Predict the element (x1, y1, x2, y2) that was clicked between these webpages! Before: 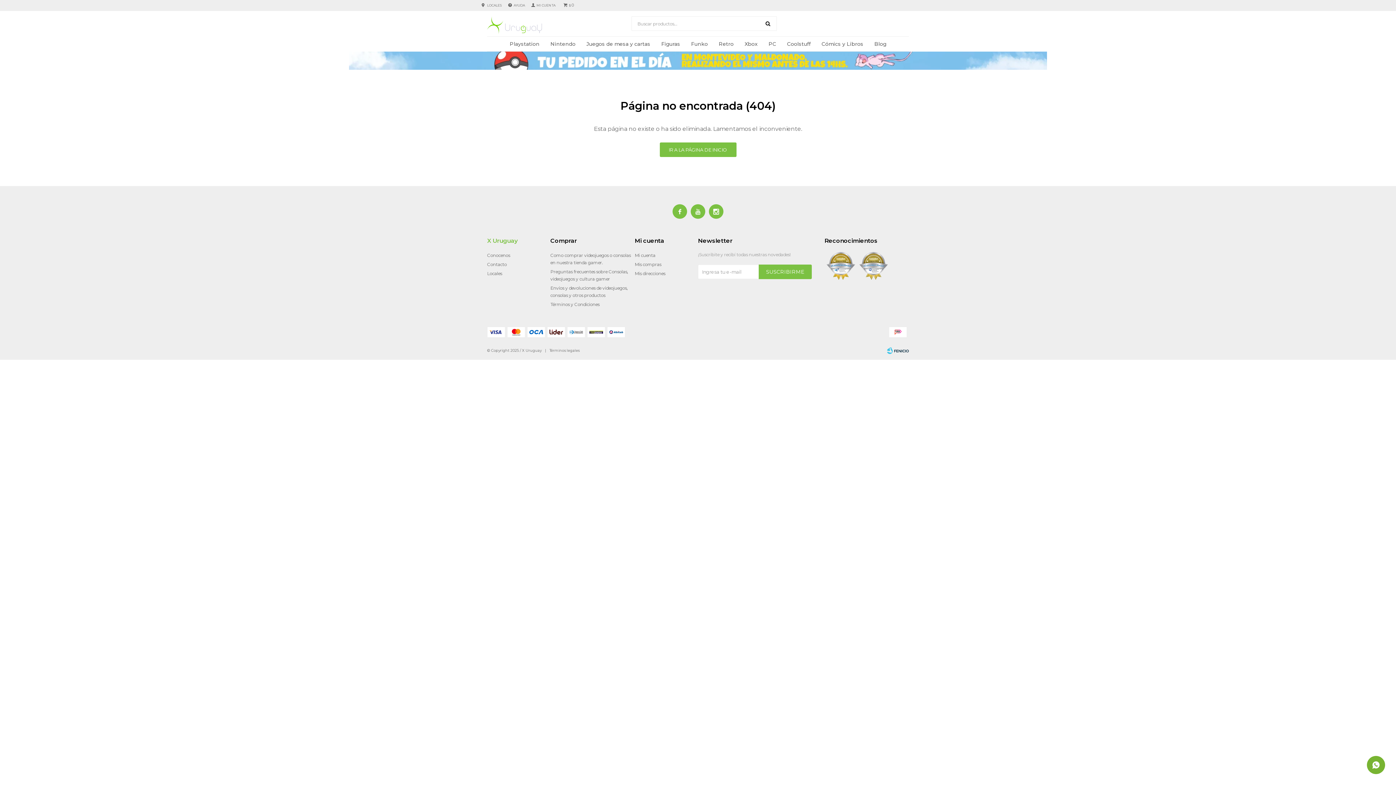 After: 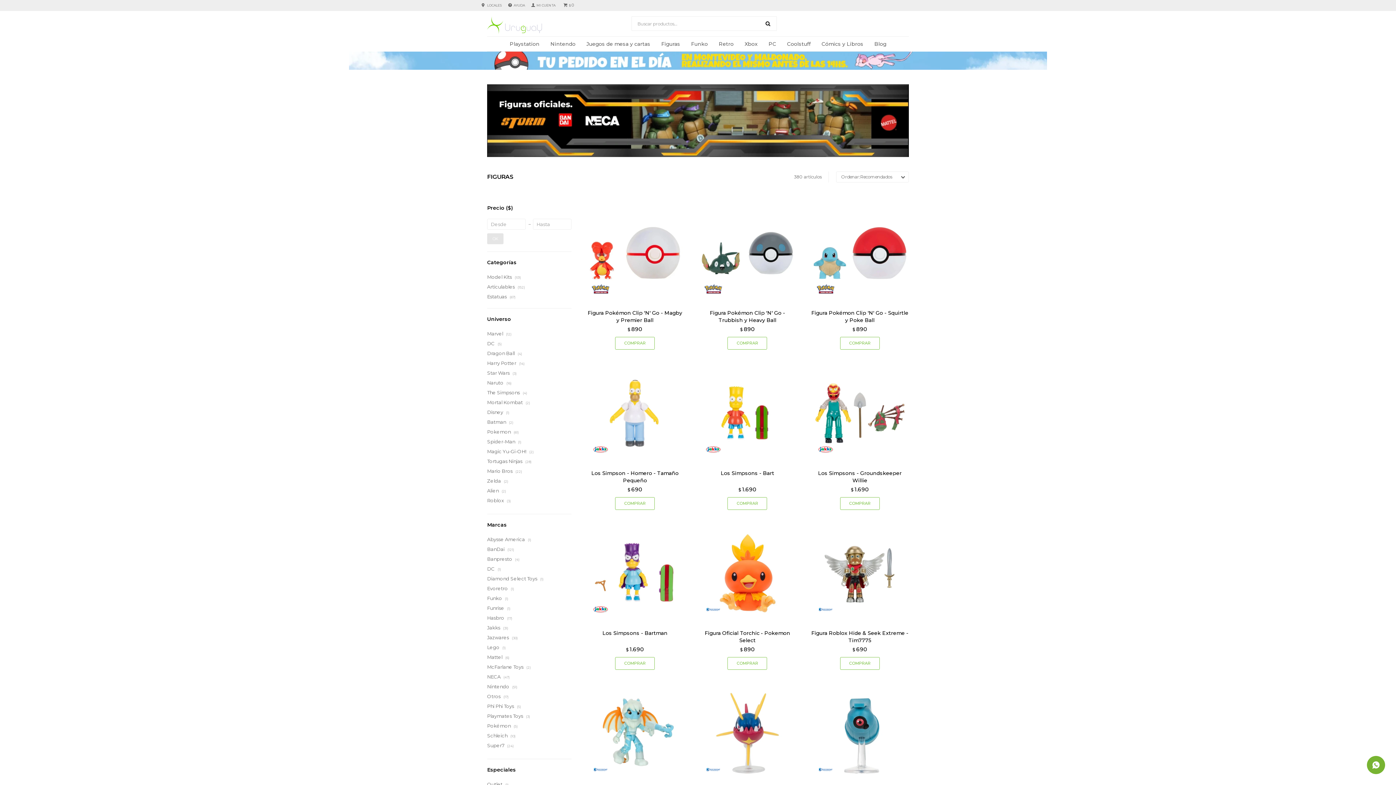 Action: bbox: (661, 36, 680, 51) label: Figuras